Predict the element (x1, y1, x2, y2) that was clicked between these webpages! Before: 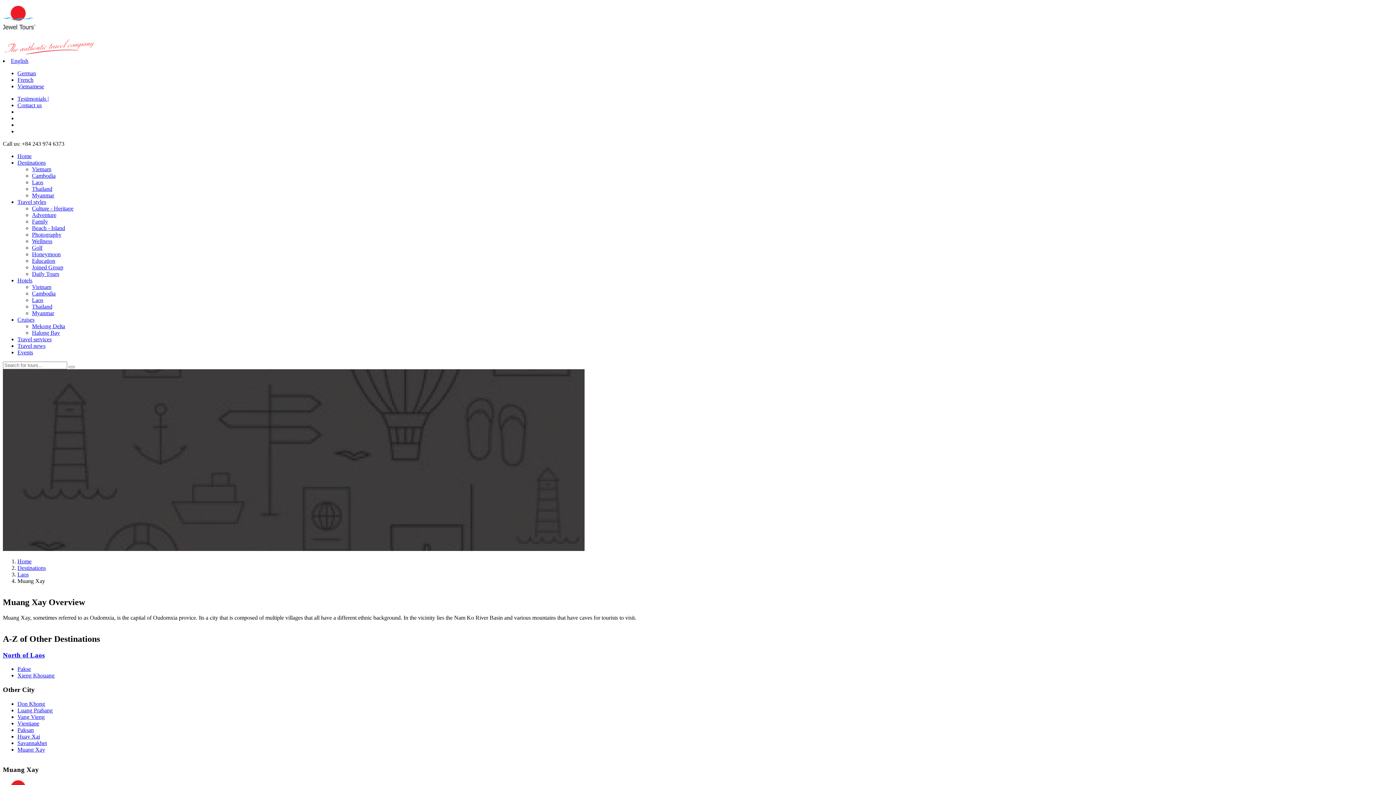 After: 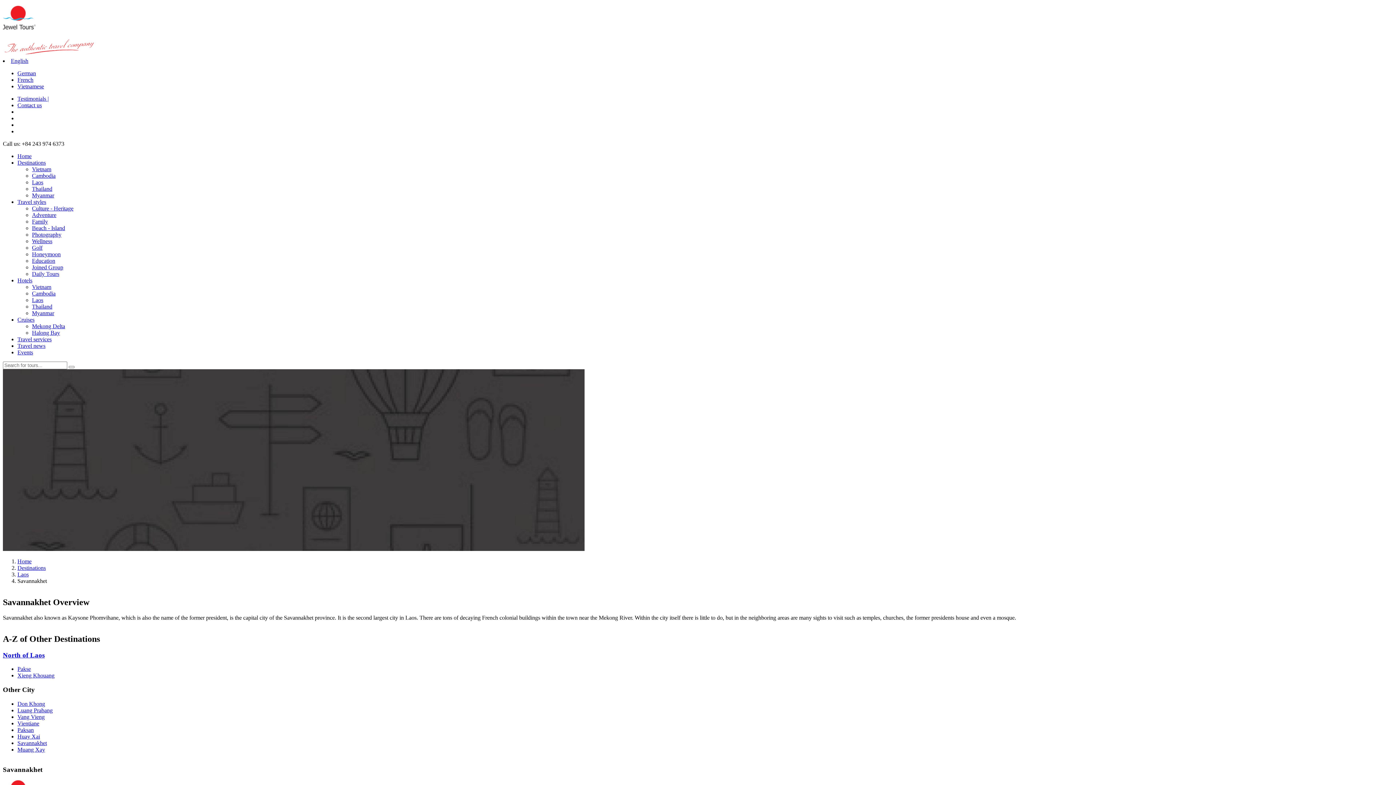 Action: bbox: (17, 740, 46, 746) label: Savannakhet